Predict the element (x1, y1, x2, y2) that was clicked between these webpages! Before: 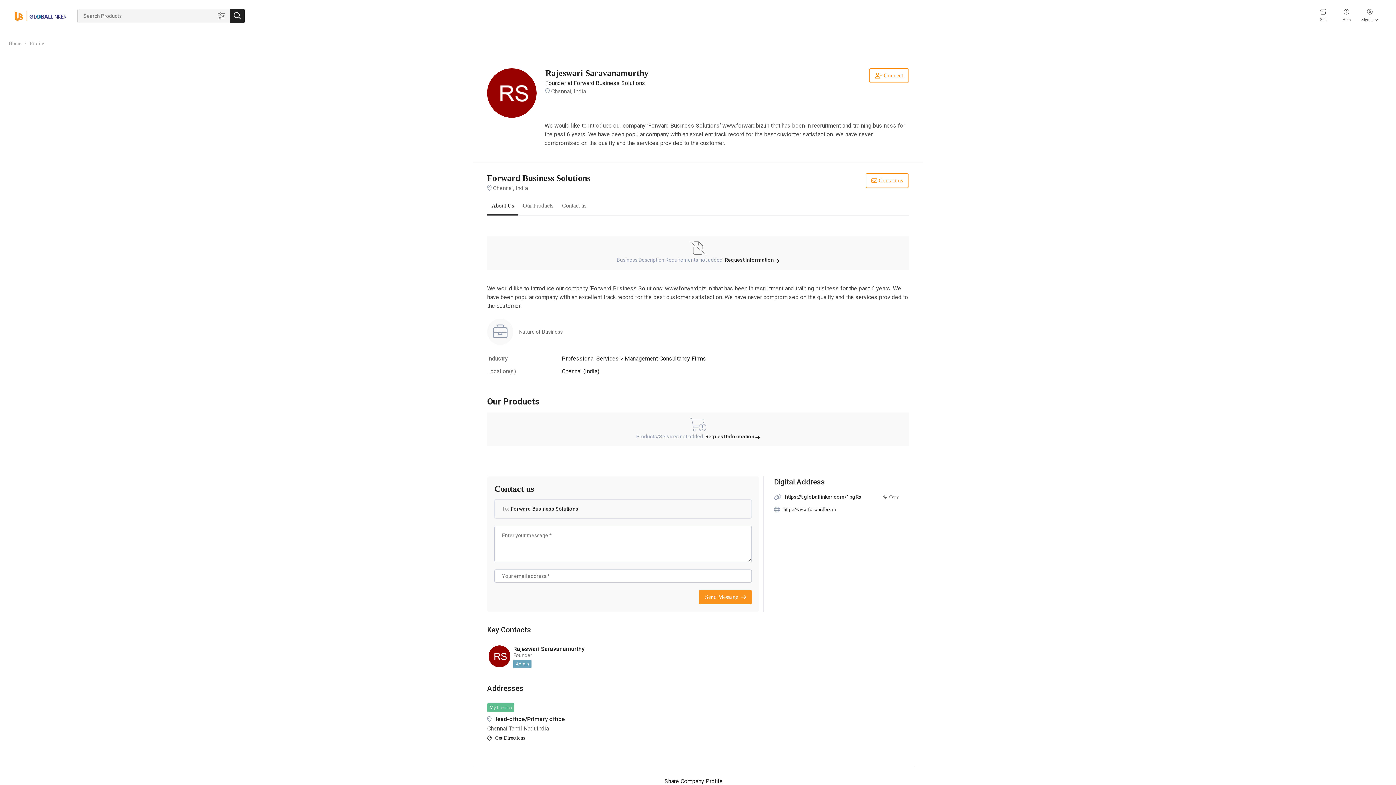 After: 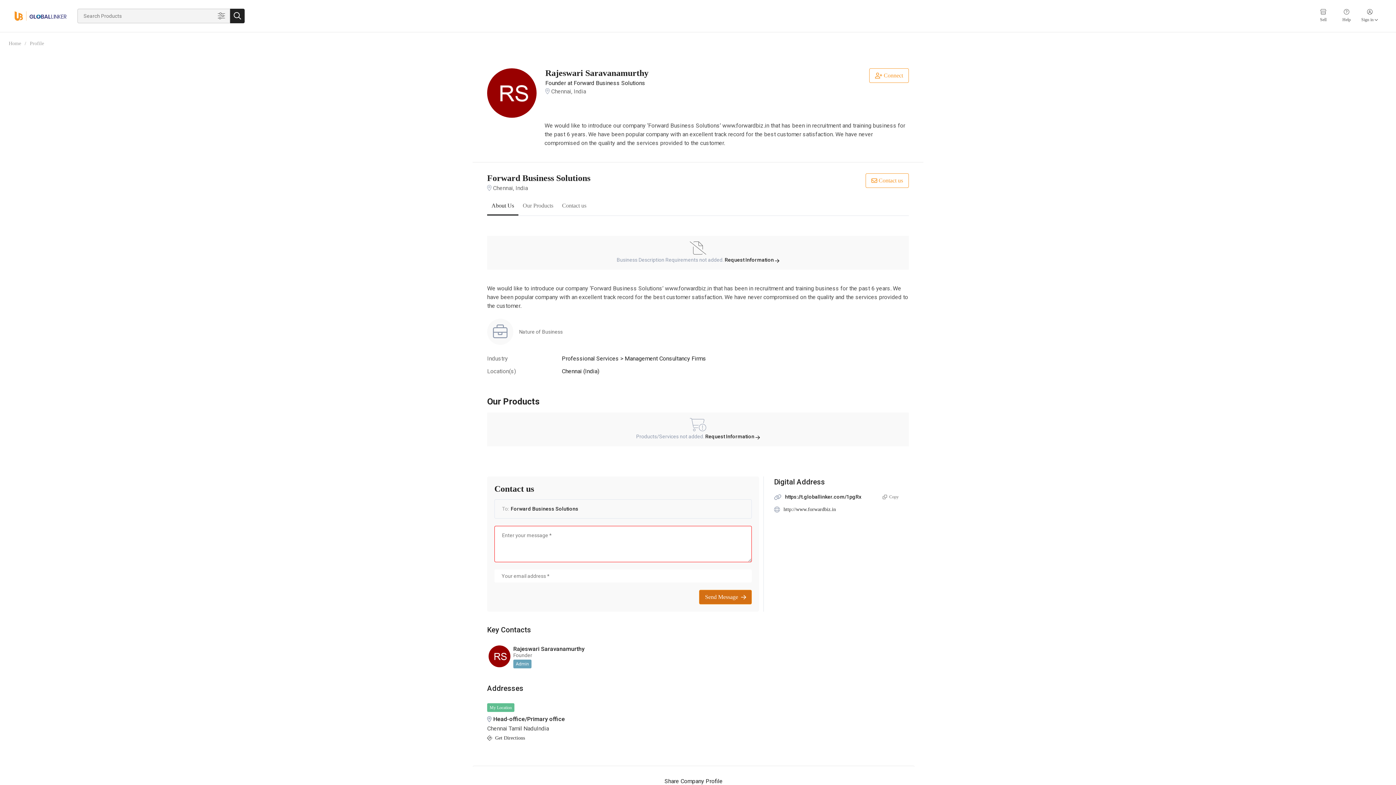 Action: label: Send Message bbox: (699, 590, 752, 604)